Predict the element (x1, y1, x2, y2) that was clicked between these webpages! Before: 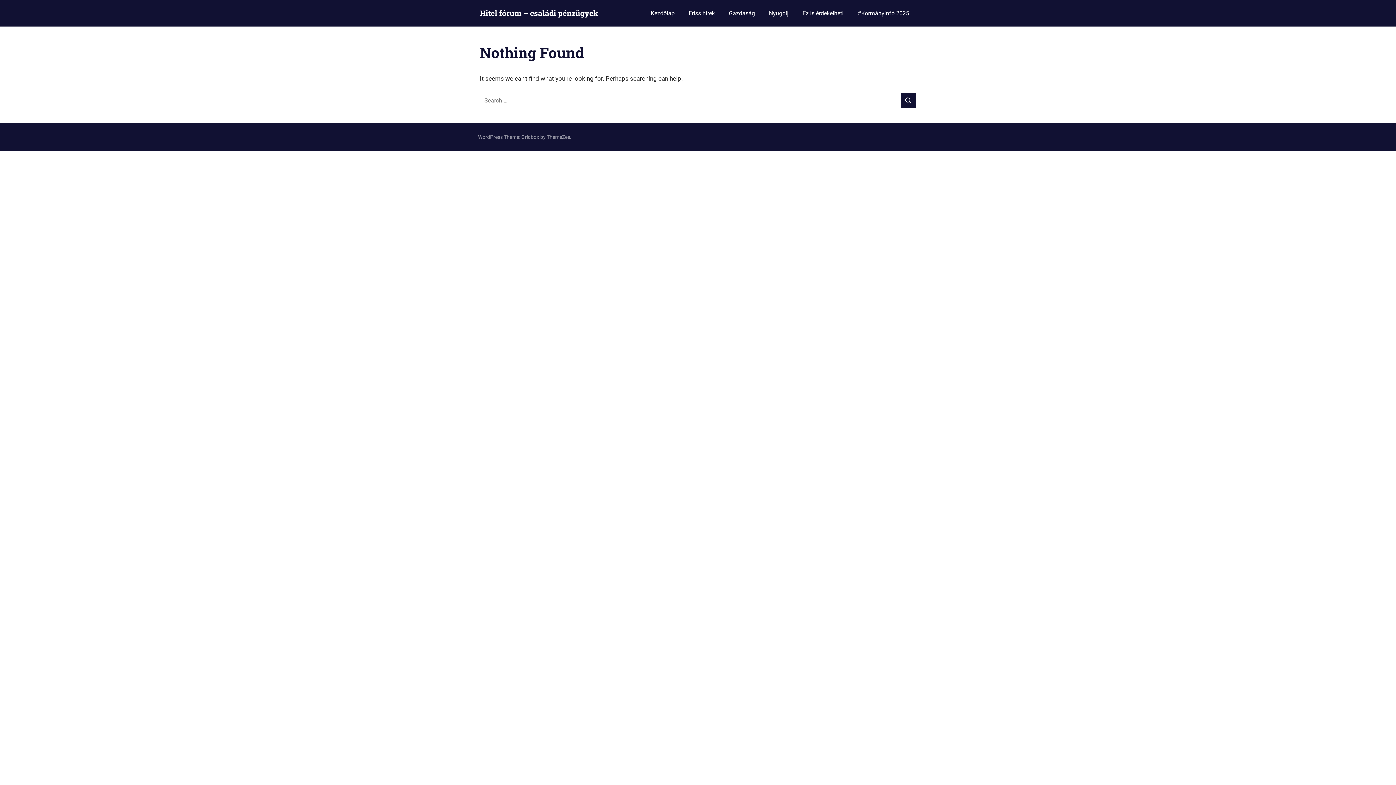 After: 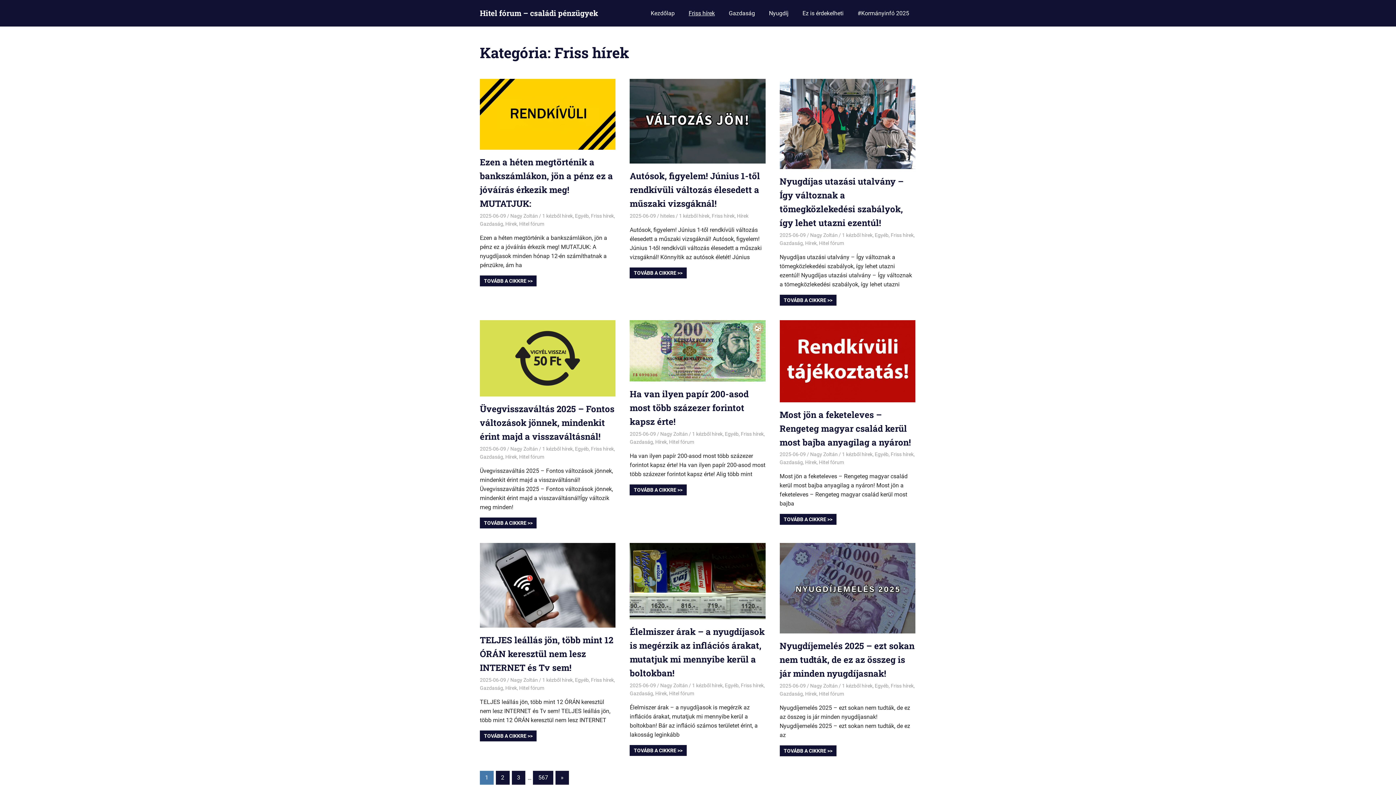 Action: label: Friss hírek bbox: (681, 4, 722, 22)